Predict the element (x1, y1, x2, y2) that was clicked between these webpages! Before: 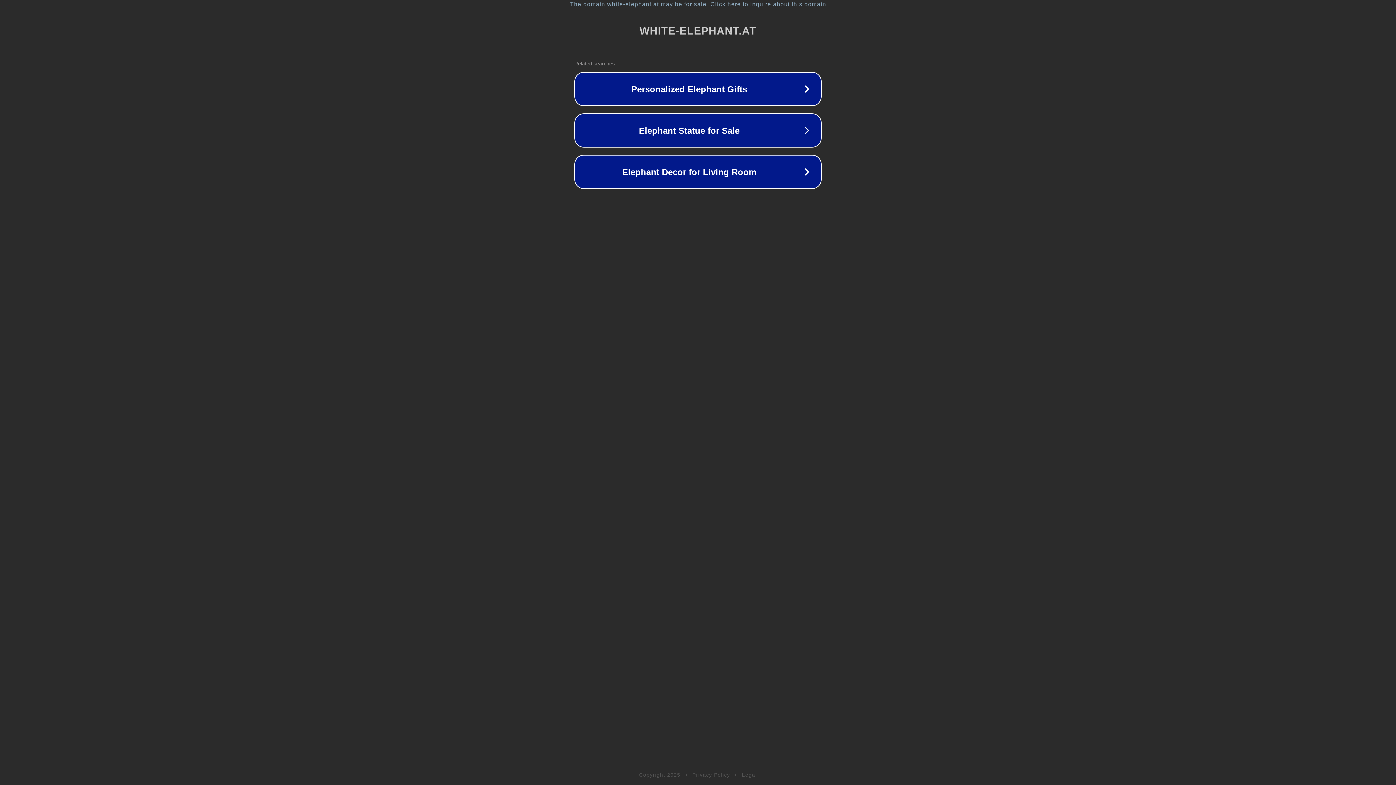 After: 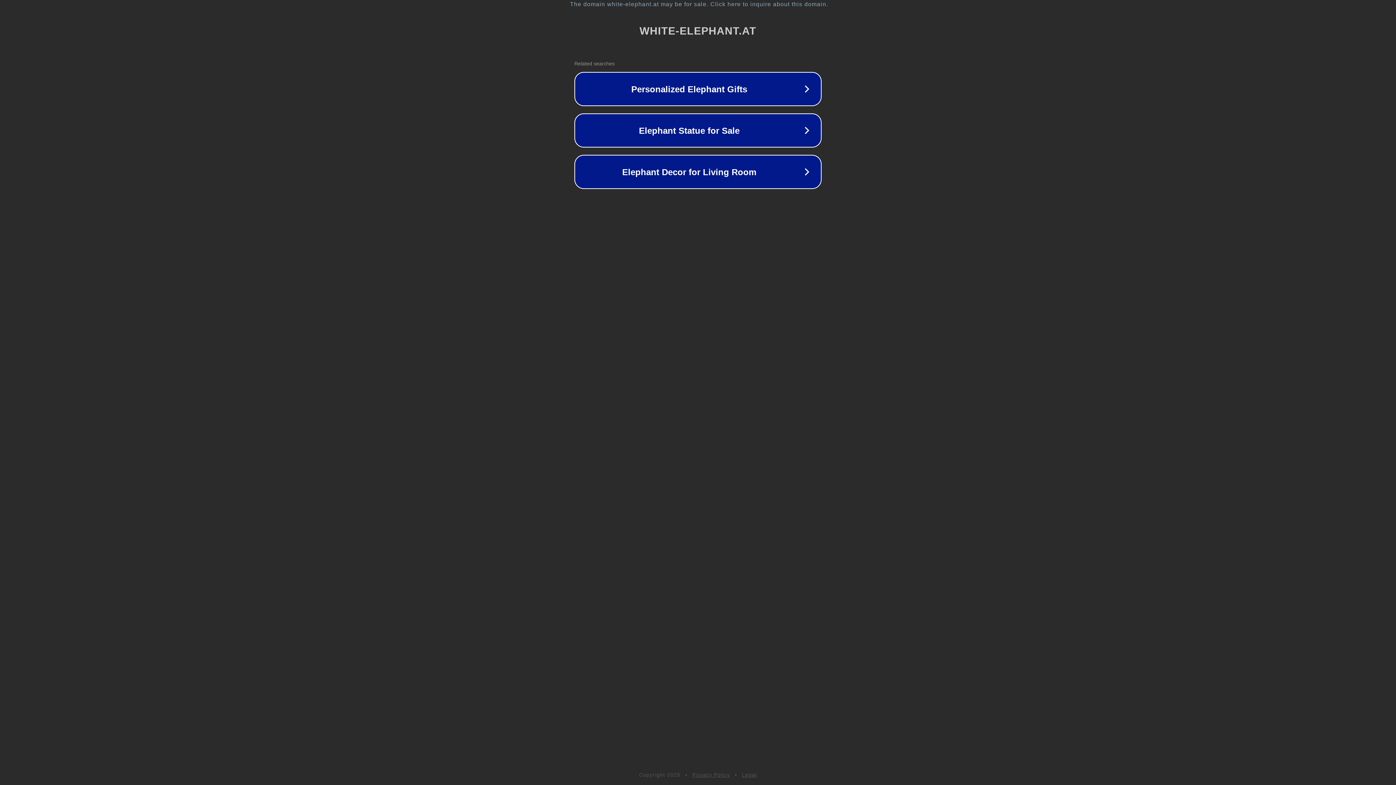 Action: label: Privacy Policy bbox: (692, 772, 730, 778)